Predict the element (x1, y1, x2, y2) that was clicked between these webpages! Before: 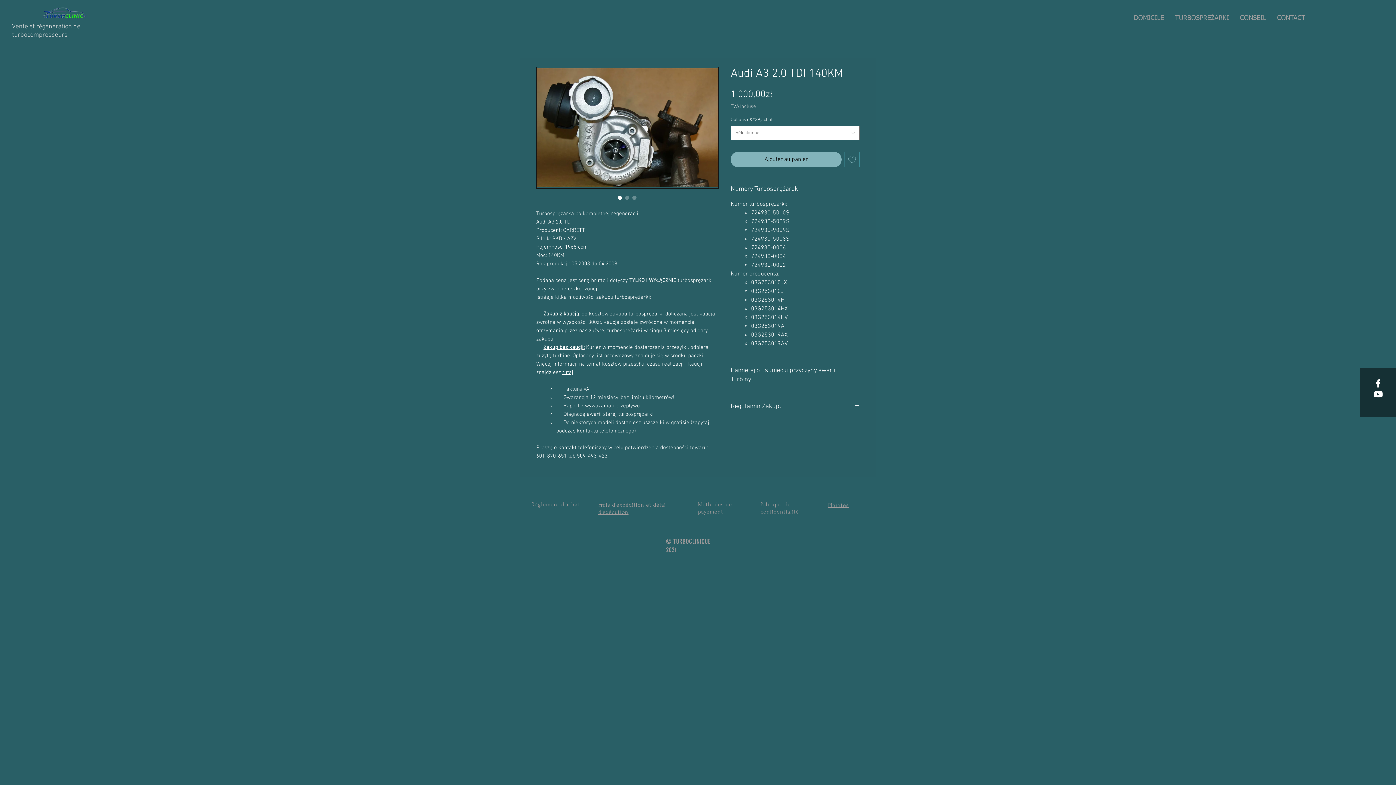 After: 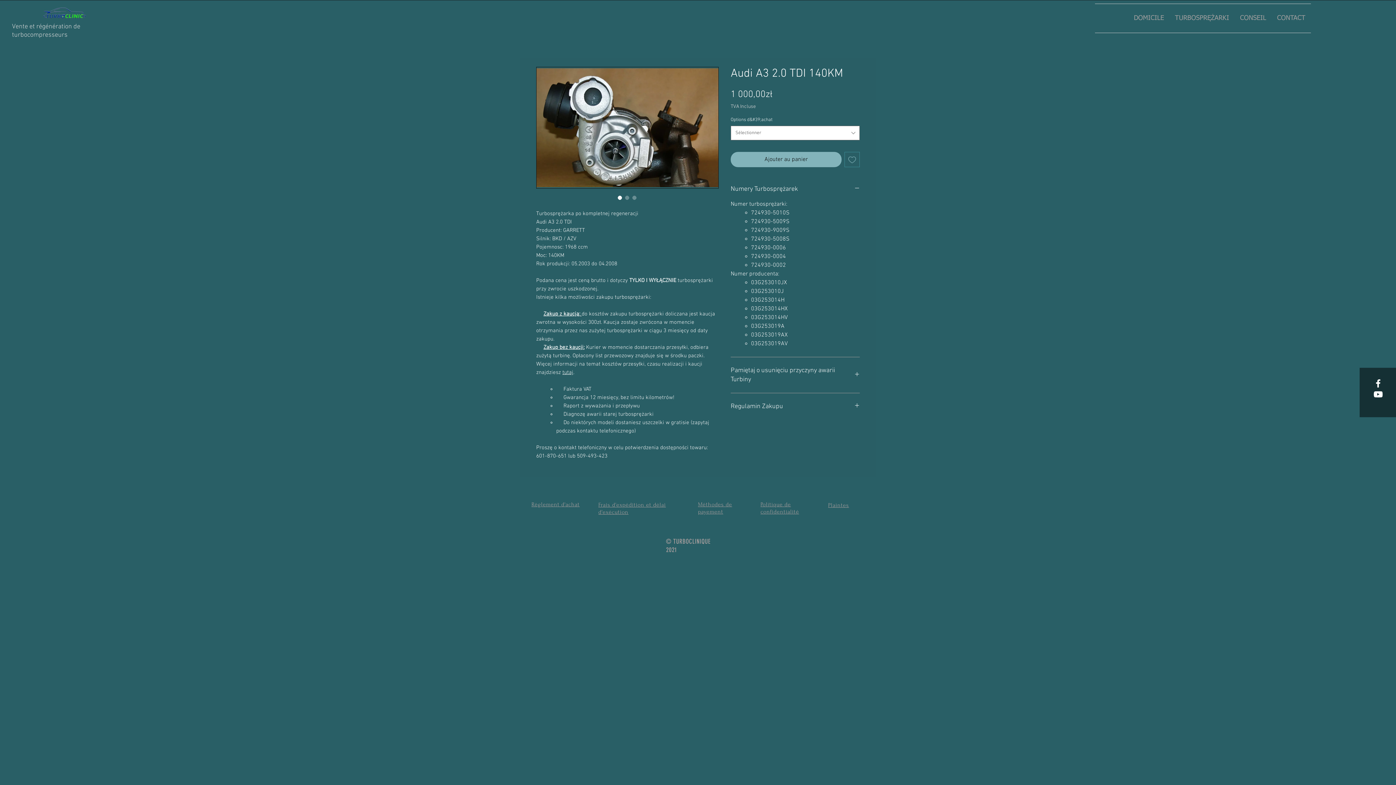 Action: bbox: (844, 152, 860, 167) label: Ajouter à la liste d'envies